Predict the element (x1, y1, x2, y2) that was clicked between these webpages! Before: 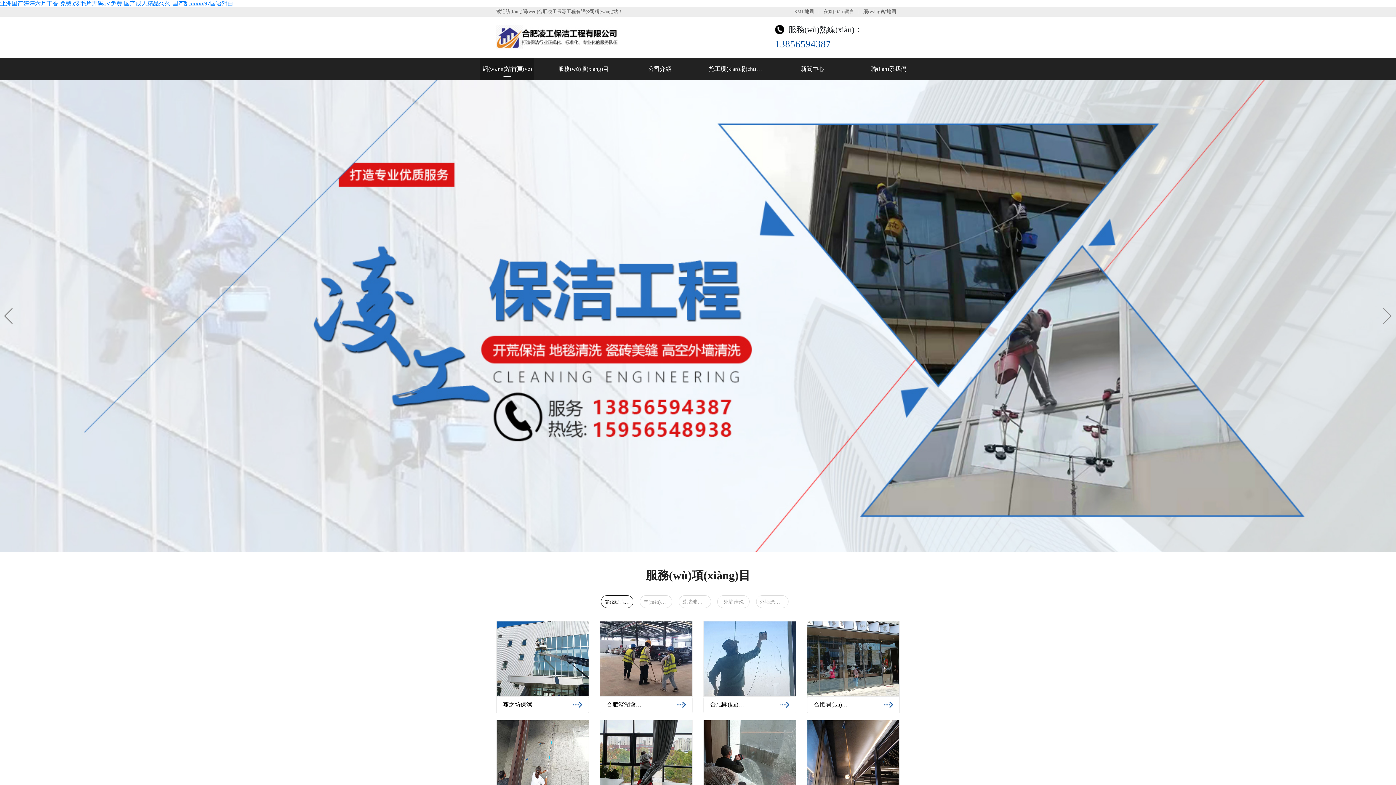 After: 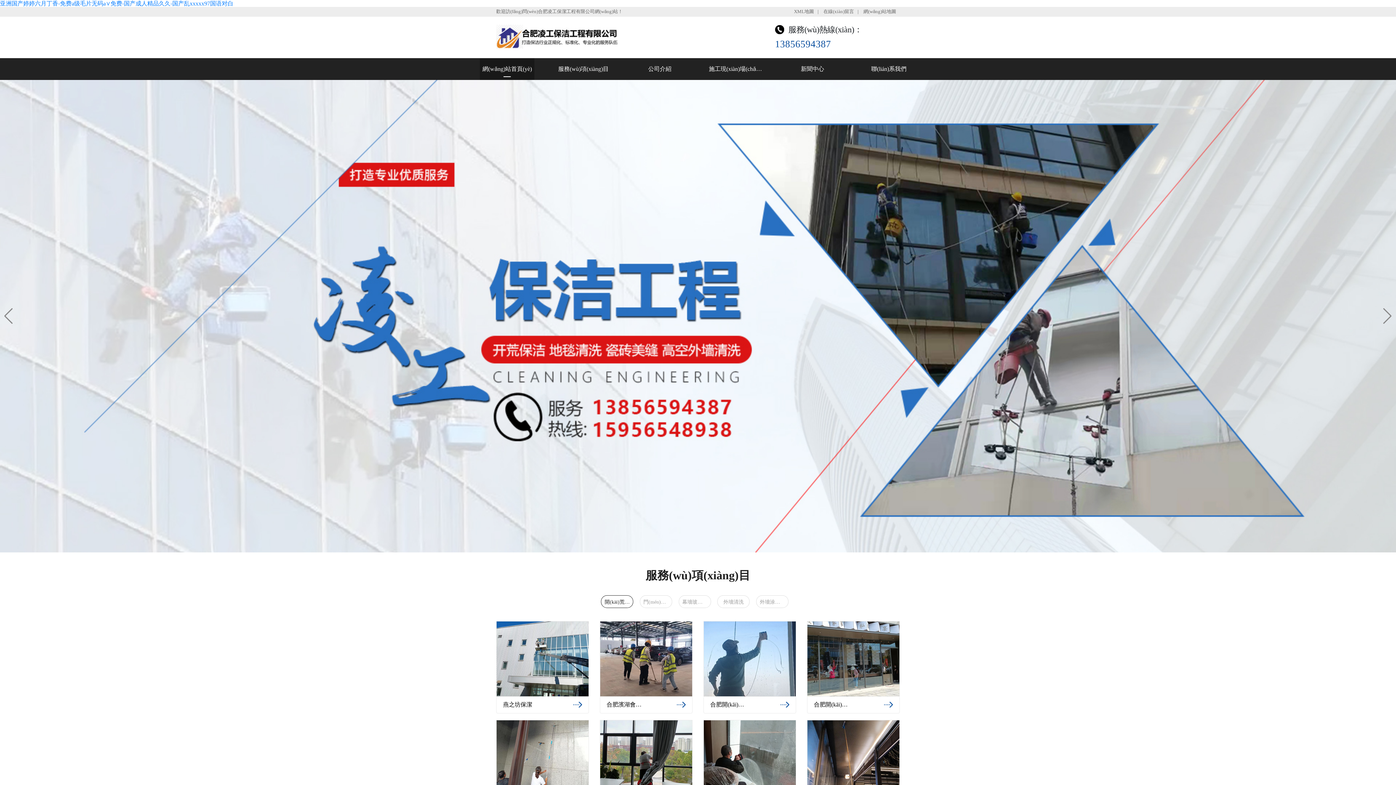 Action: bbox: (480, 58, 534, 79) label: 網(wǎng)站首頁(yè)